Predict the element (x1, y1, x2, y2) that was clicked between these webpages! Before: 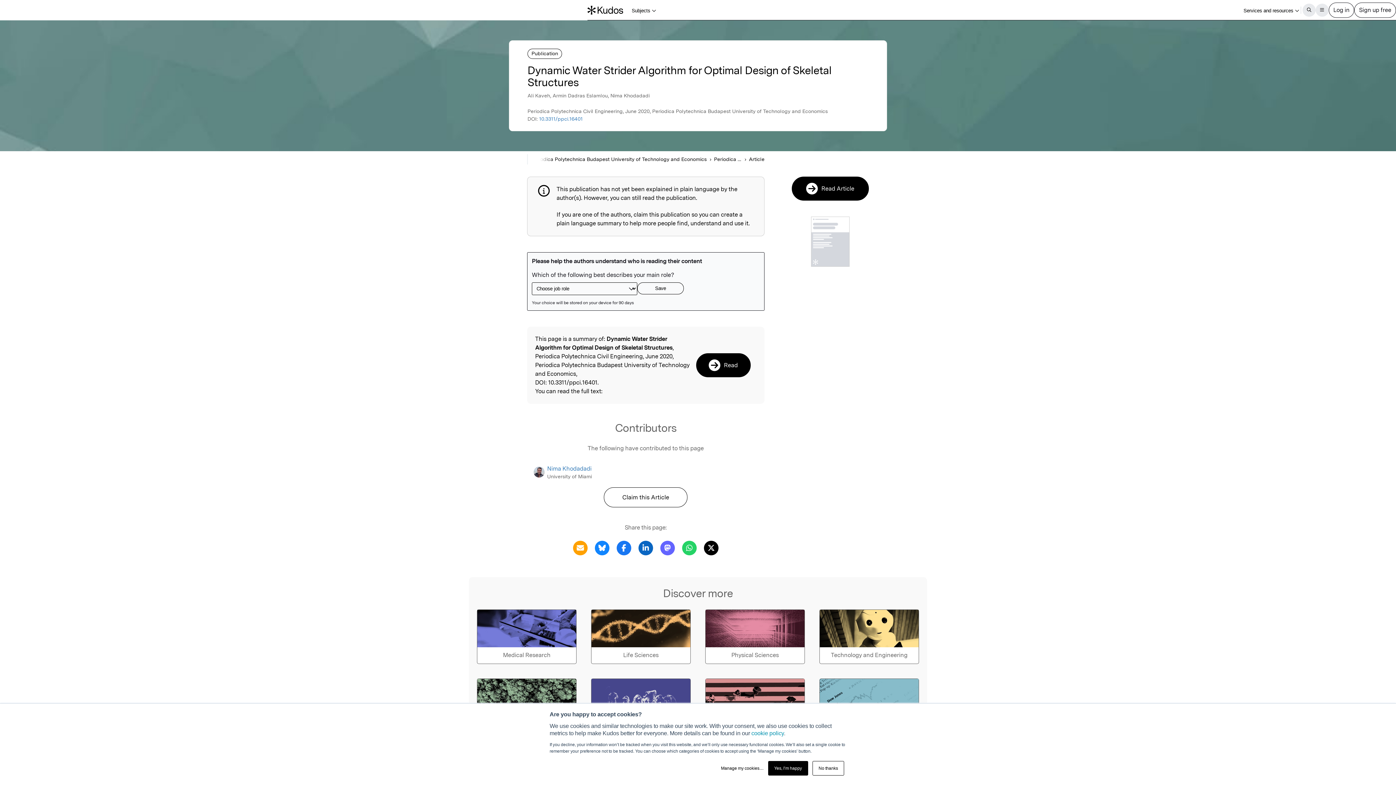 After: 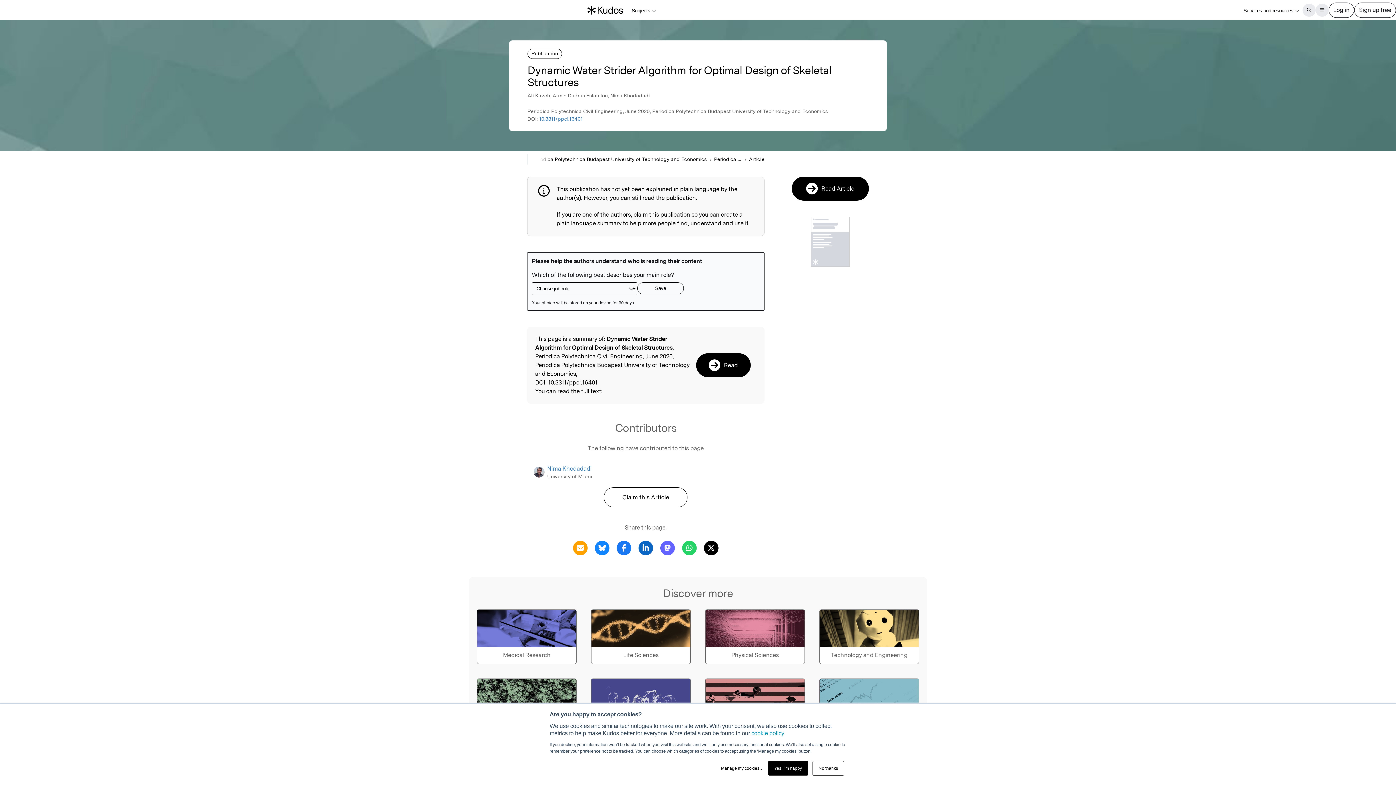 Action: bbox: (702, 544, 720, 551) label: Share this page via X